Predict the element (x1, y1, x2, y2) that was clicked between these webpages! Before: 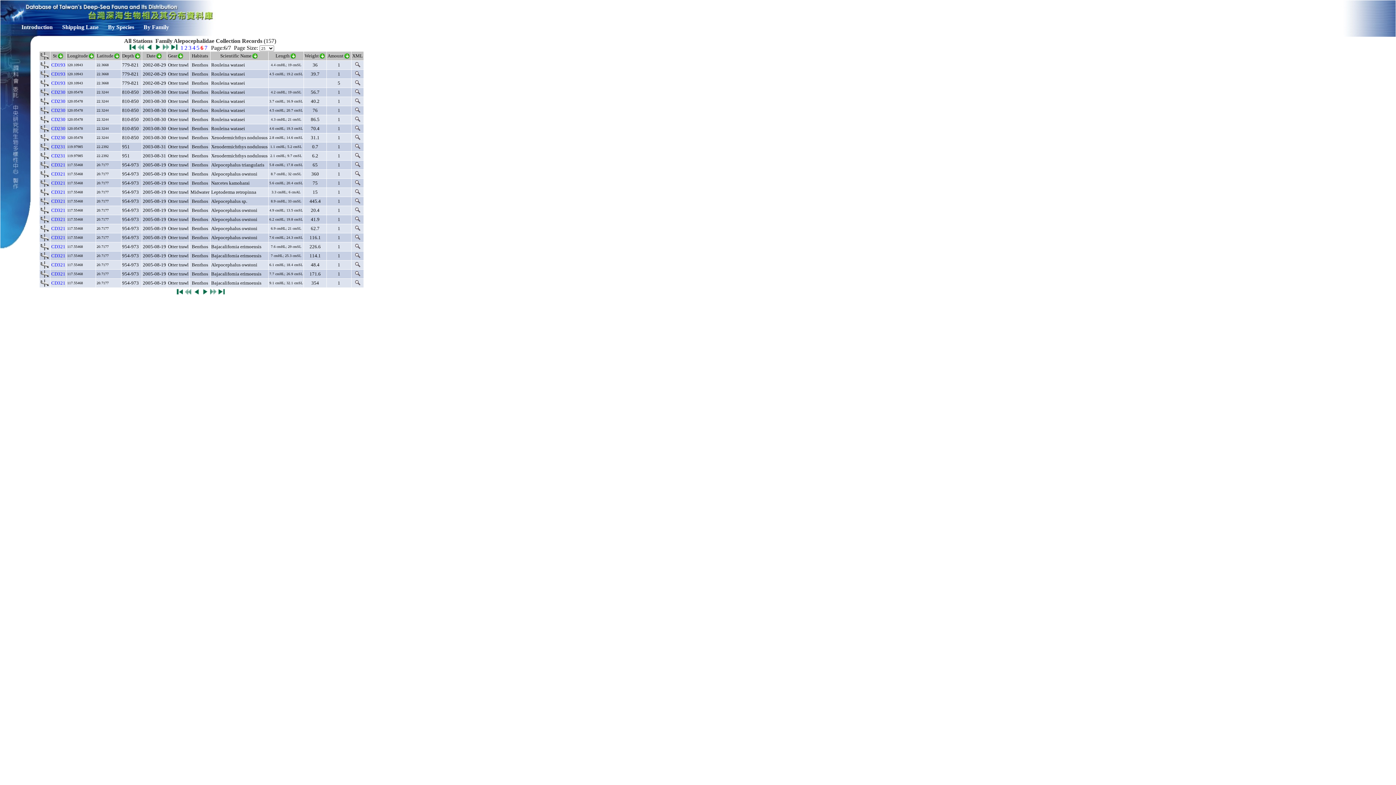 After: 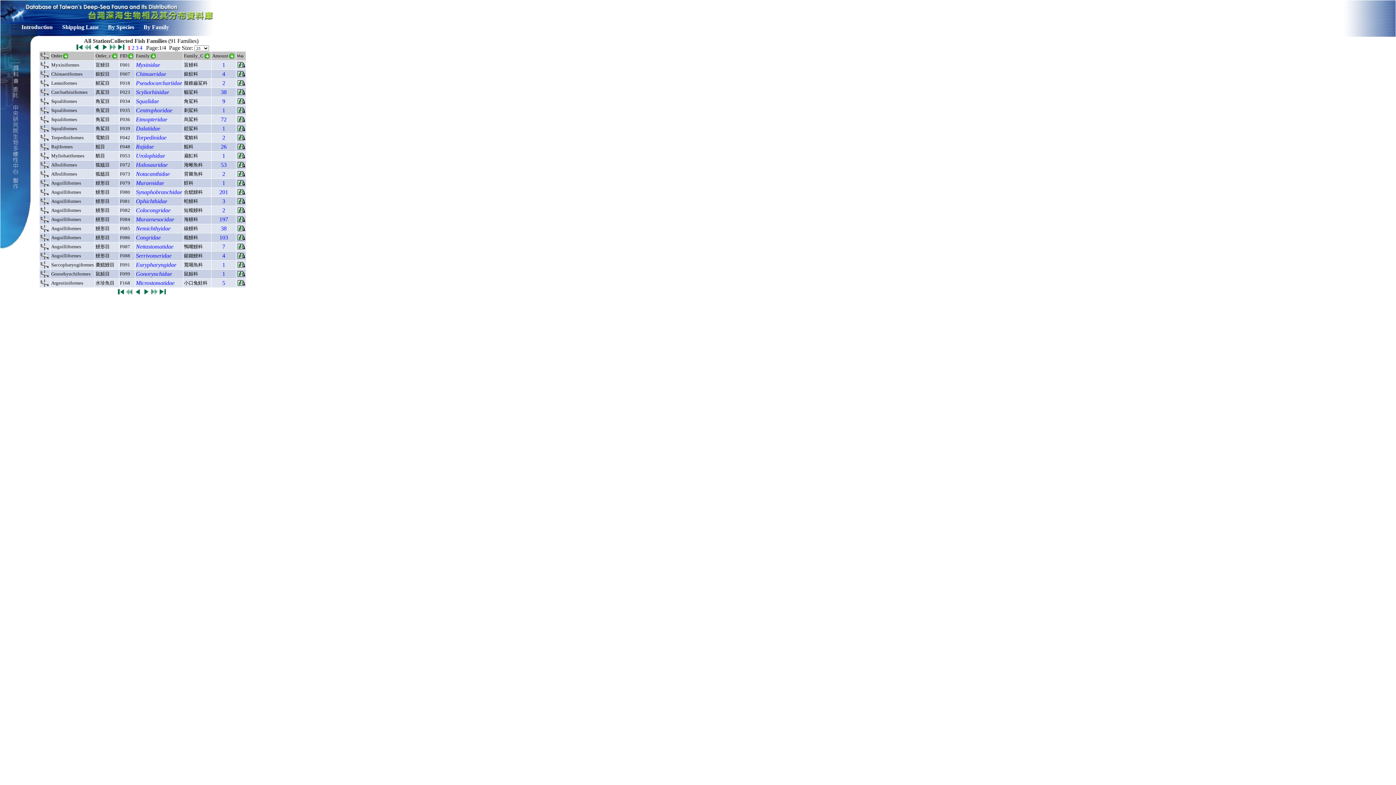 Action: label: By Family bbox: (143, 24, 169, 30)